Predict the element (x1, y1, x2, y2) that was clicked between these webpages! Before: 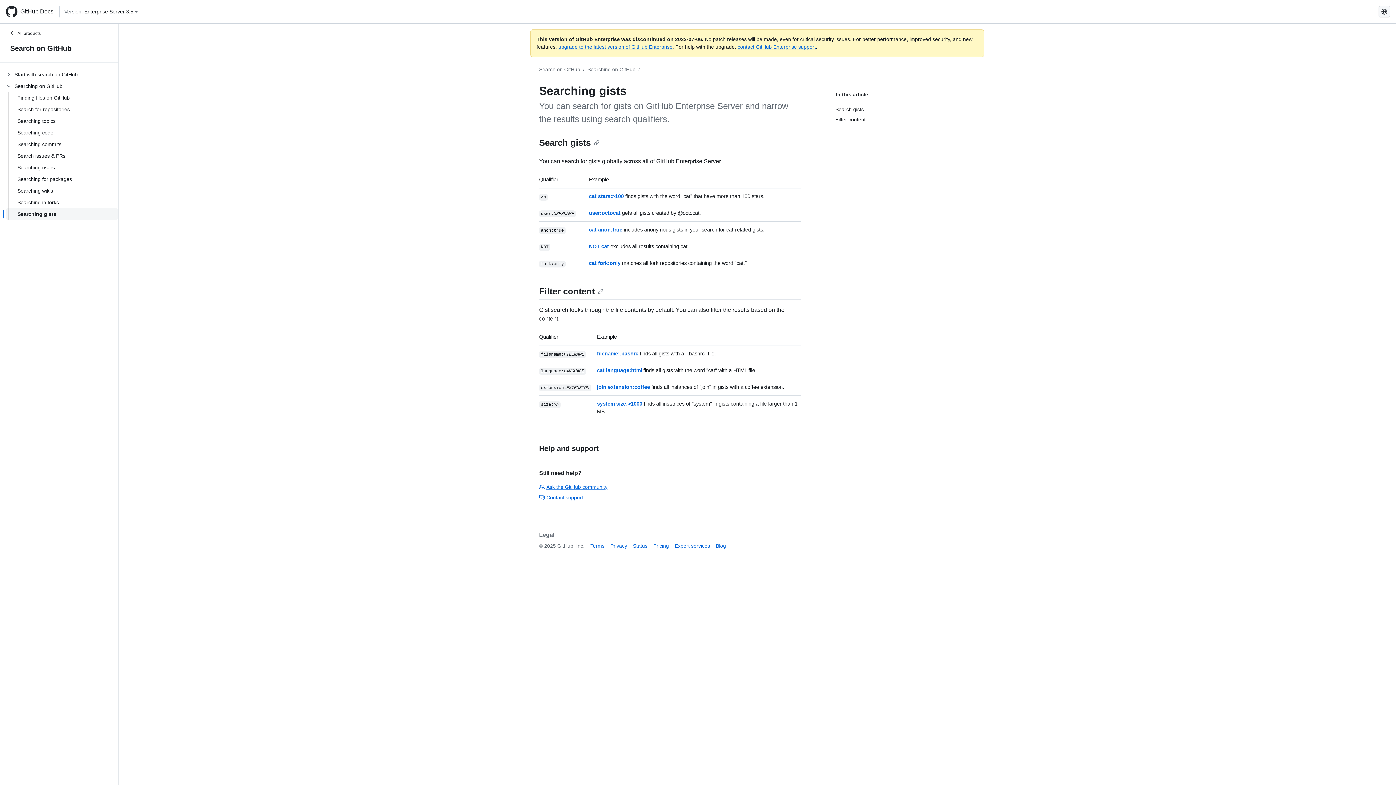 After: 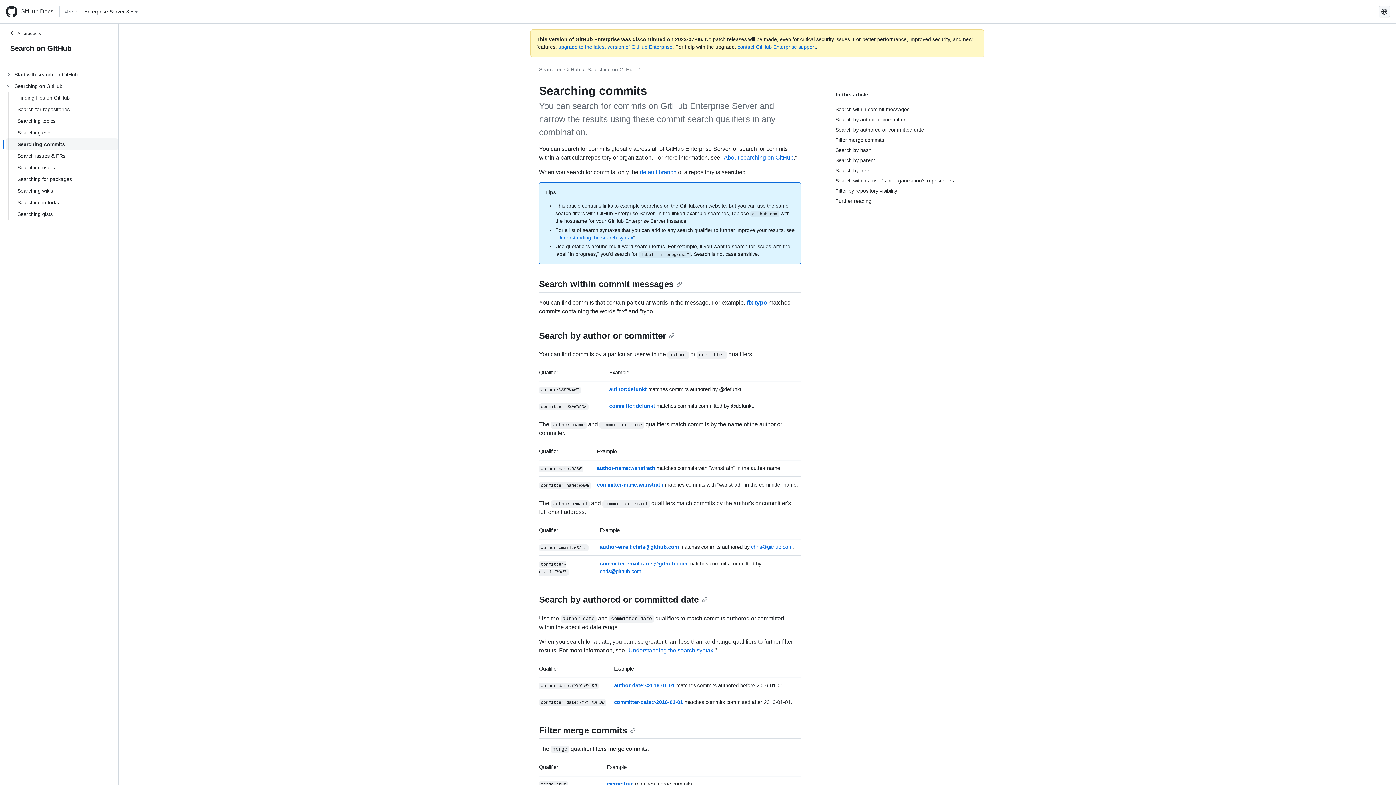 Action: bbox: (5, 138, 118, 150) label: Searching commits